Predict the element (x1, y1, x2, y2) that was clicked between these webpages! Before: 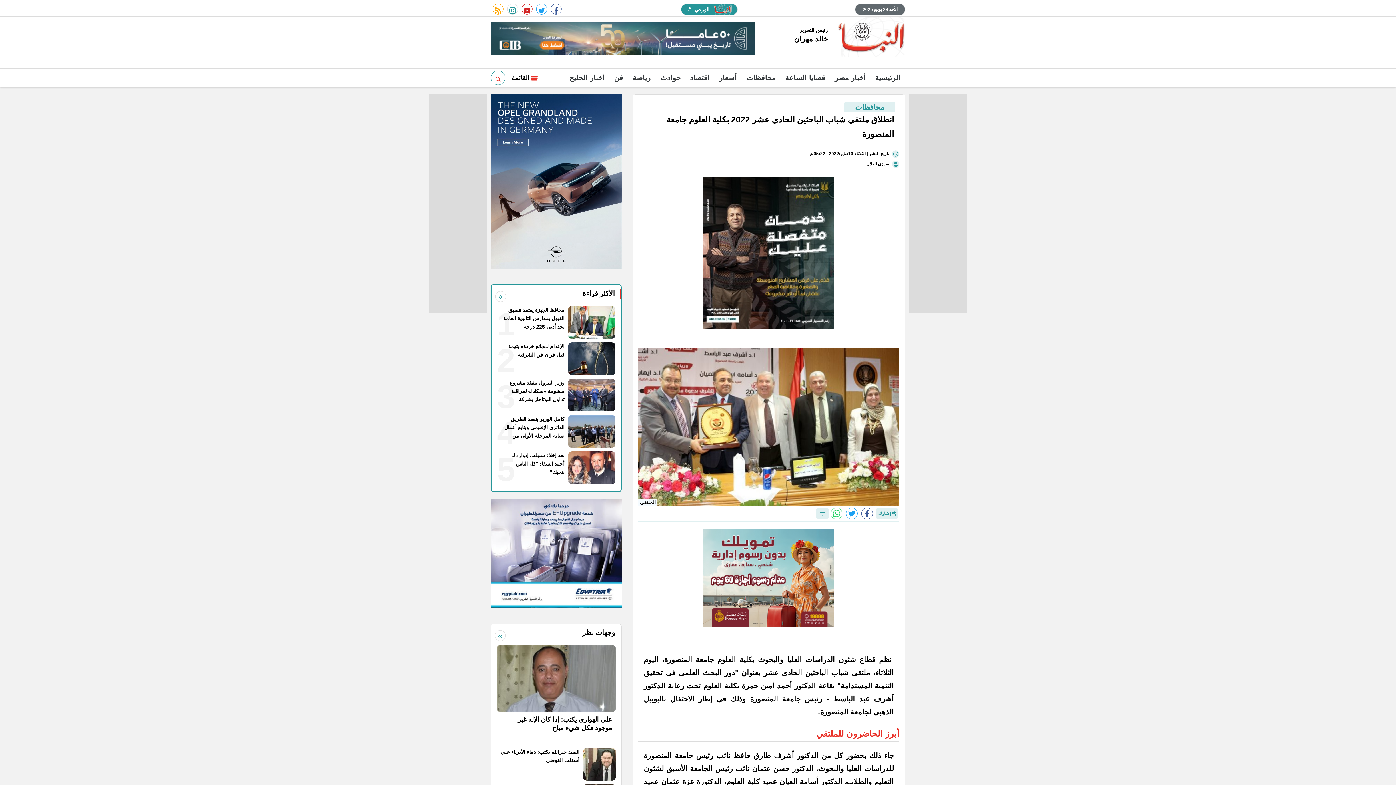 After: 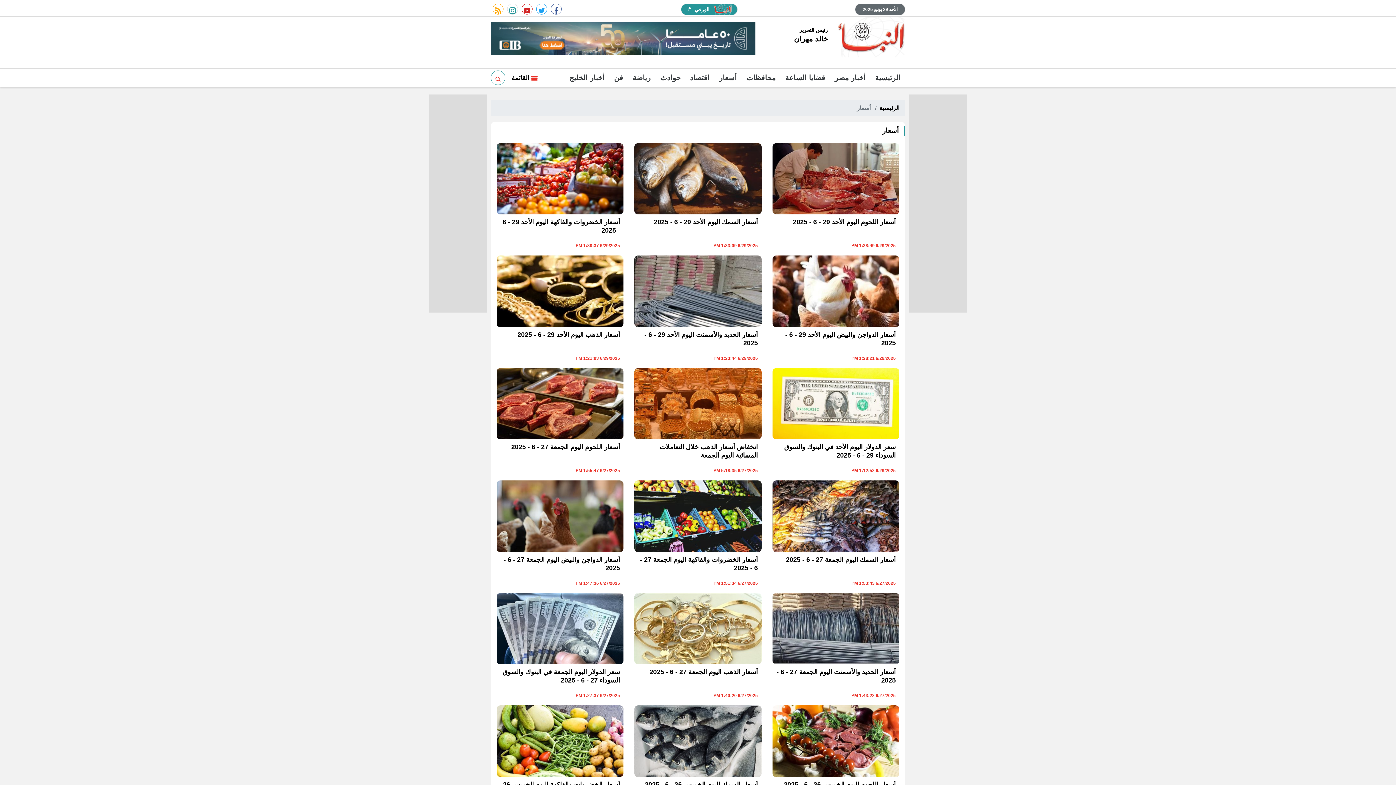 Action: label: أسعار bbox: (714, 68, 741, 86)